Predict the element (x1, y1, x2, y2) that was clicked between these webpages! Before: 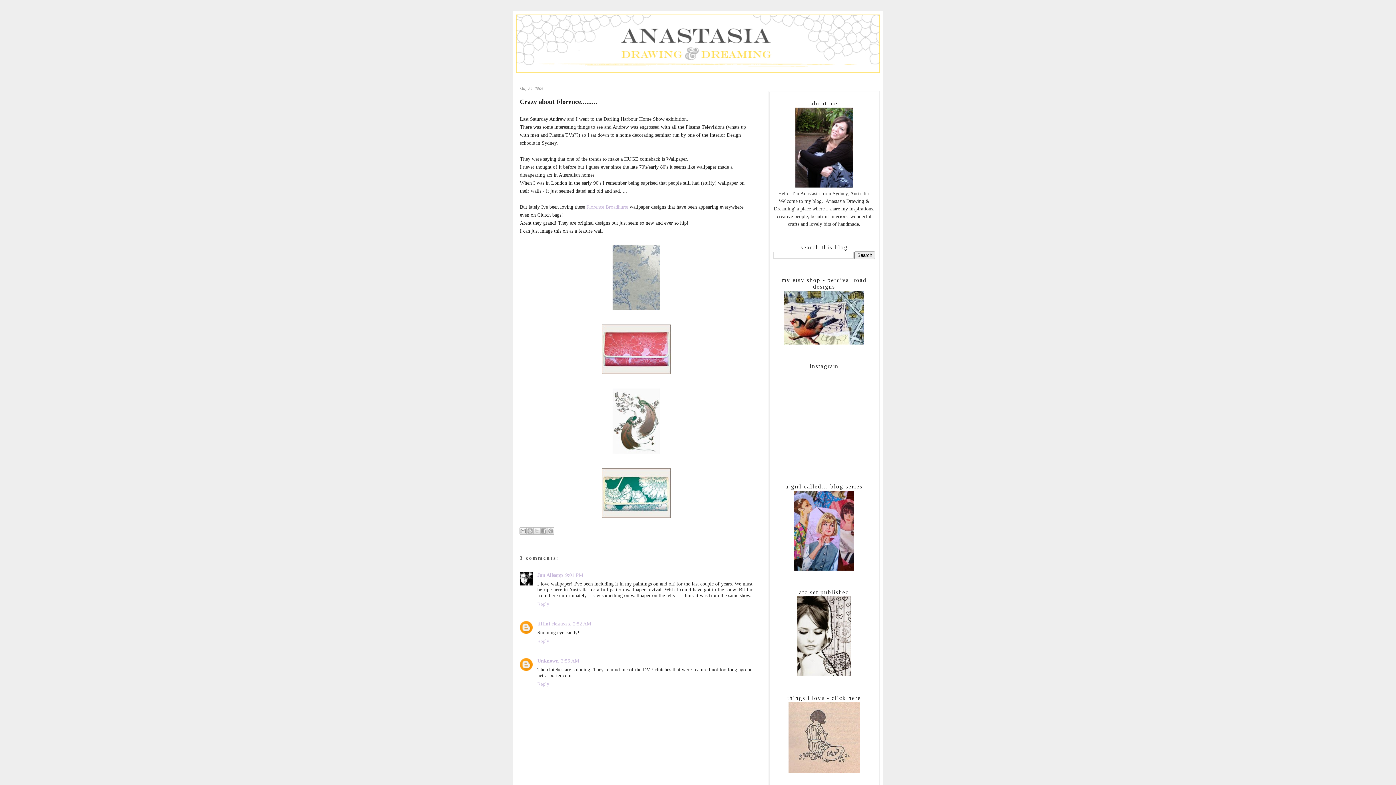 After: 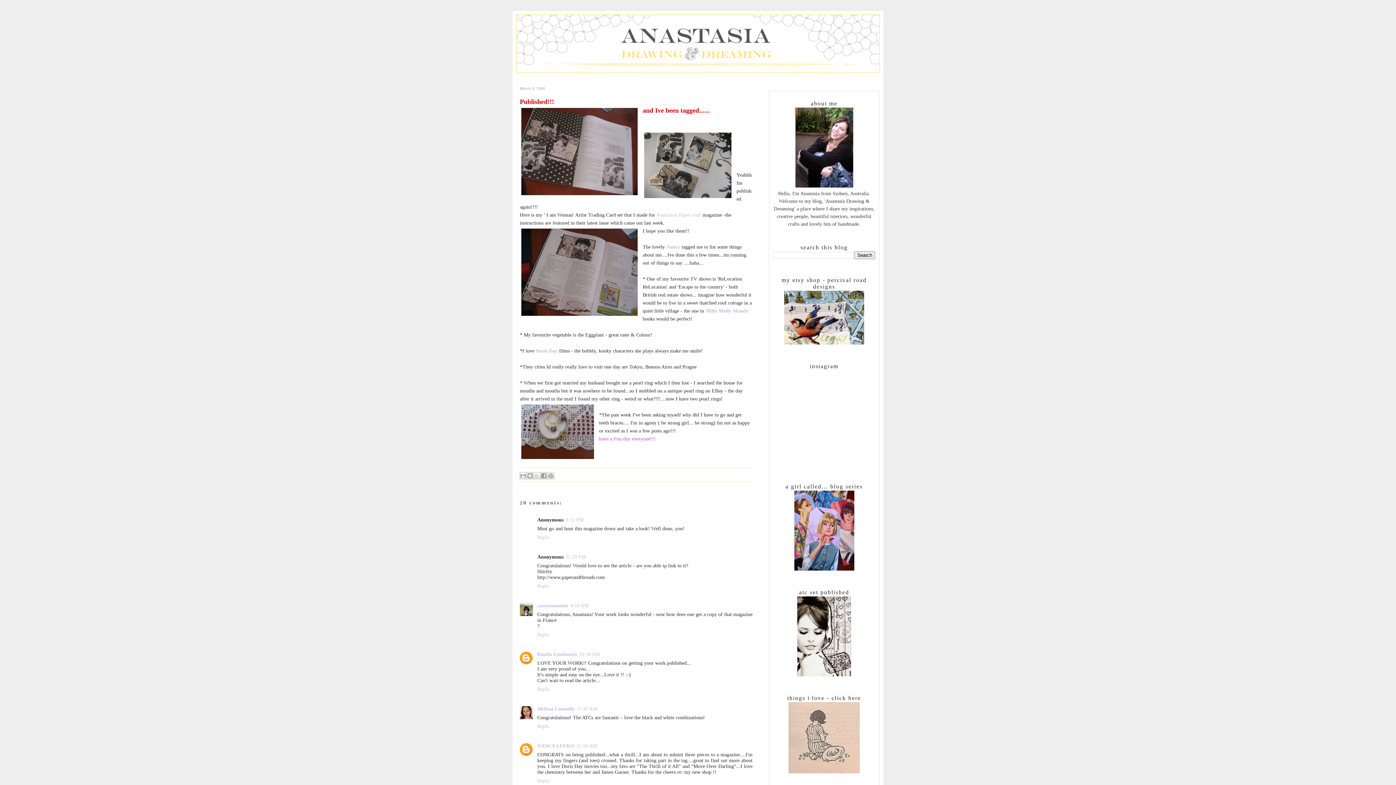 Action: bbox: (797, 672, 851, 677)